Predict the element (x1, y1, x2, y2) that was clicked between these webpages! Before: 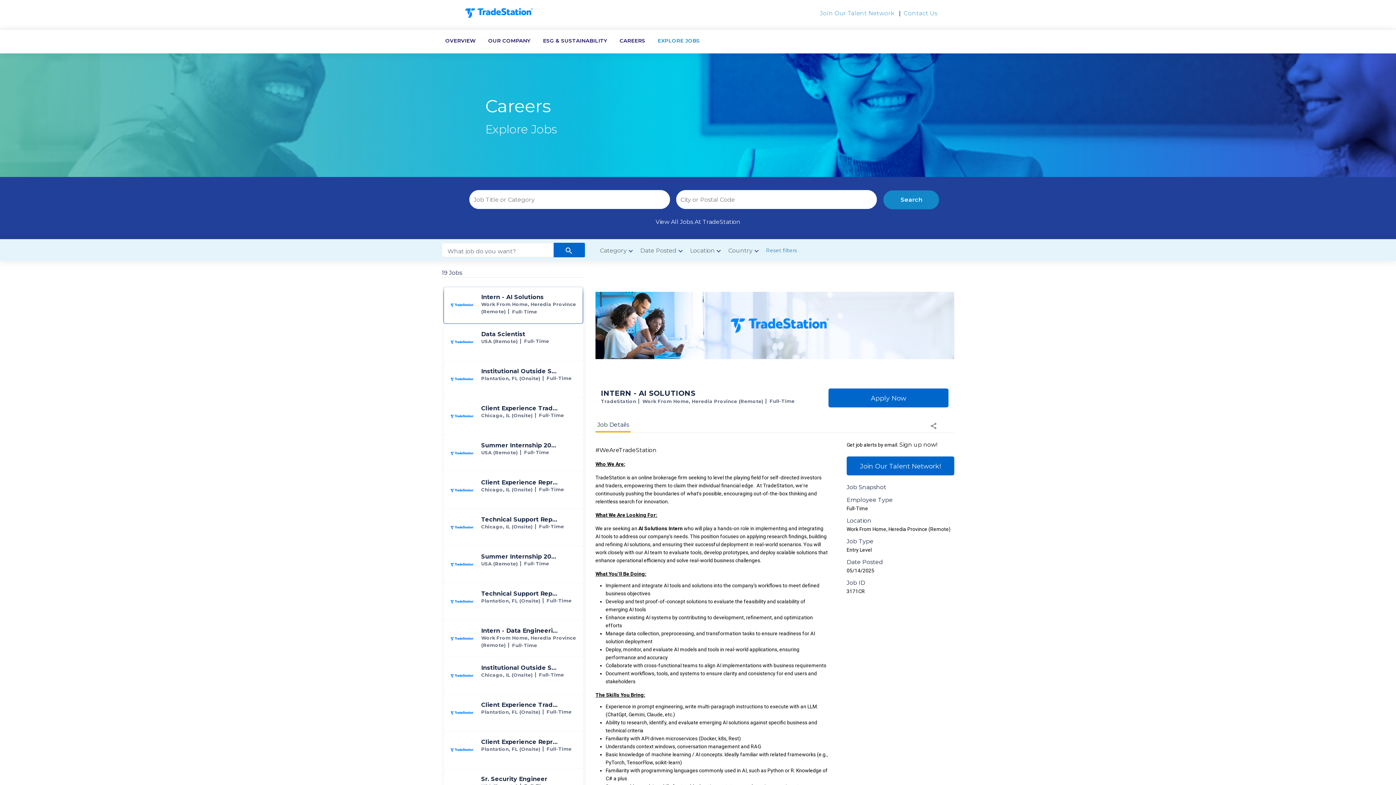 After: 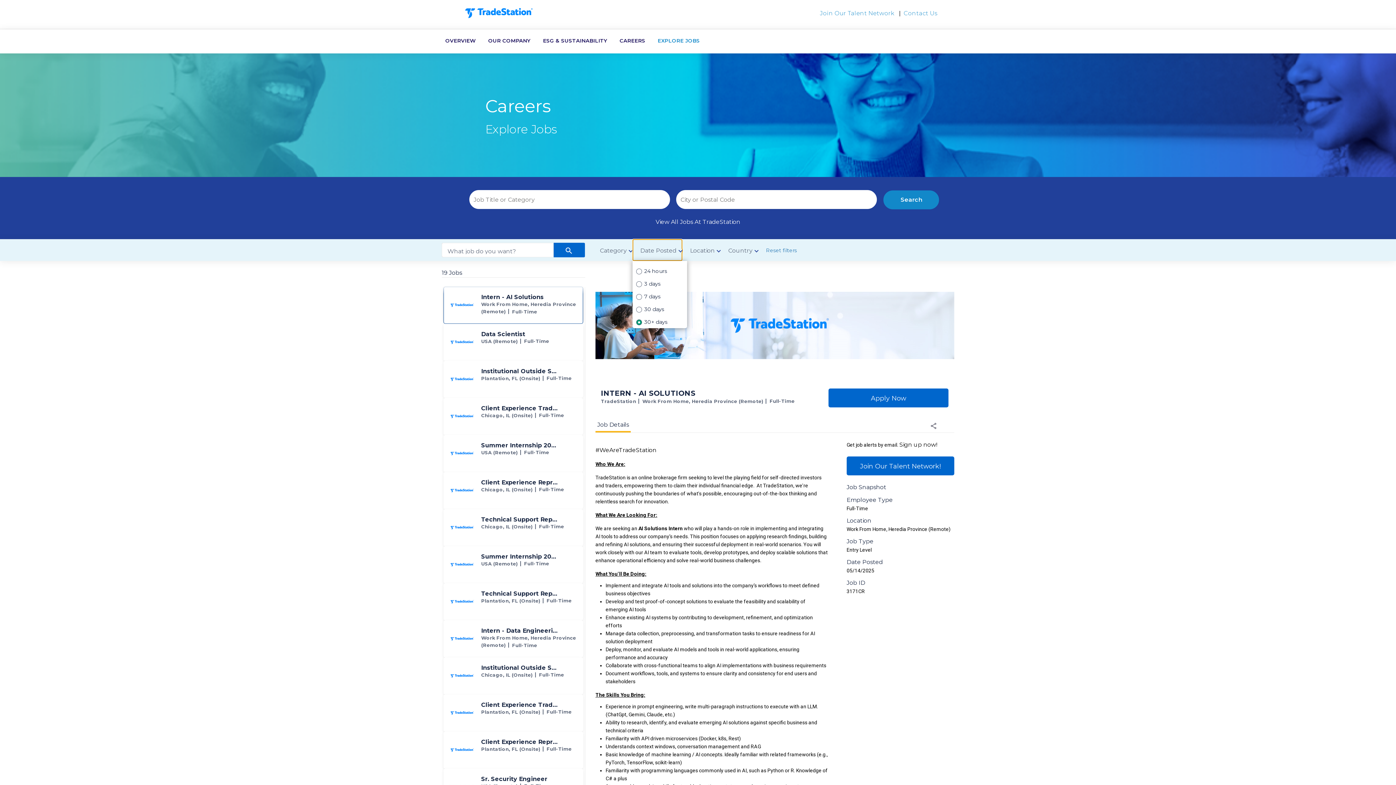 Action: bbox: (632, 239, 682, 261) label: Date posted filter